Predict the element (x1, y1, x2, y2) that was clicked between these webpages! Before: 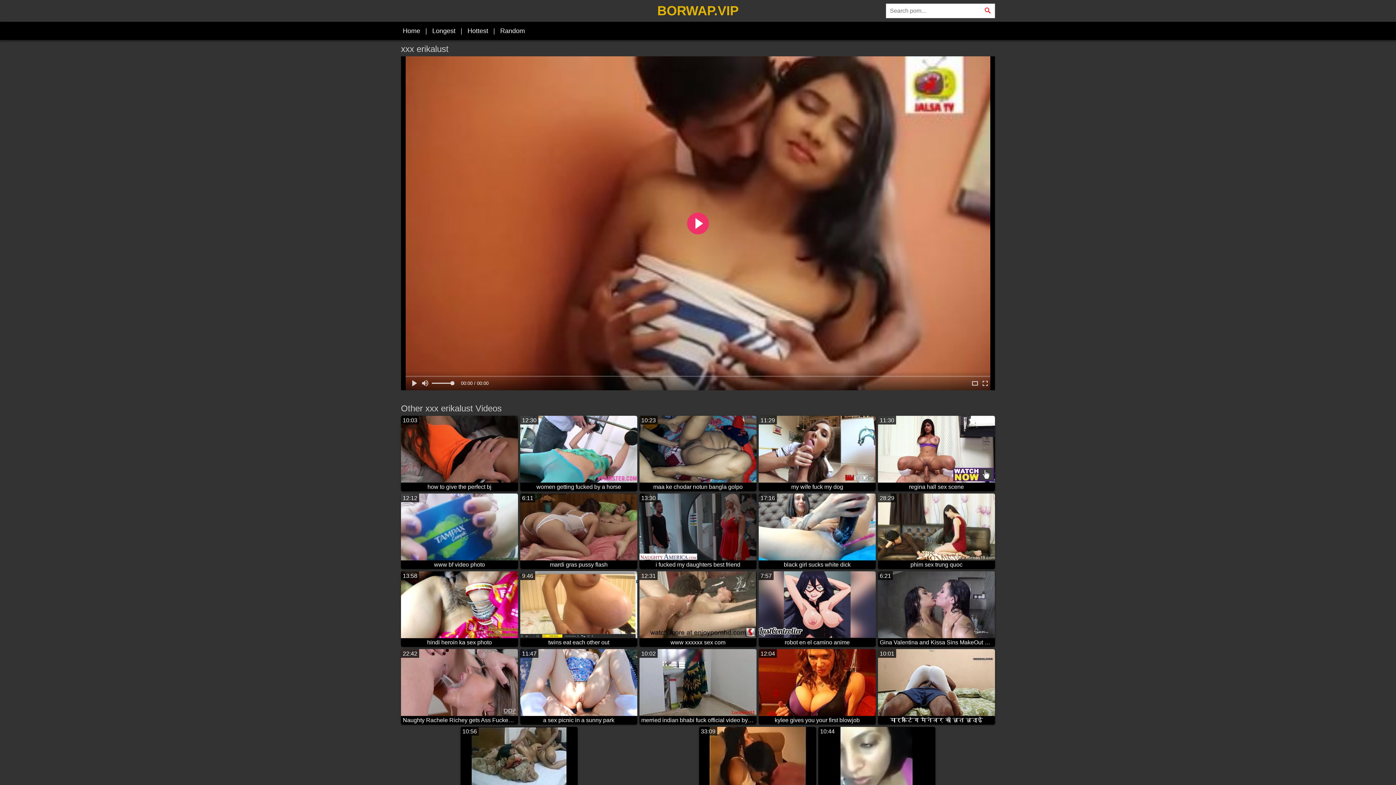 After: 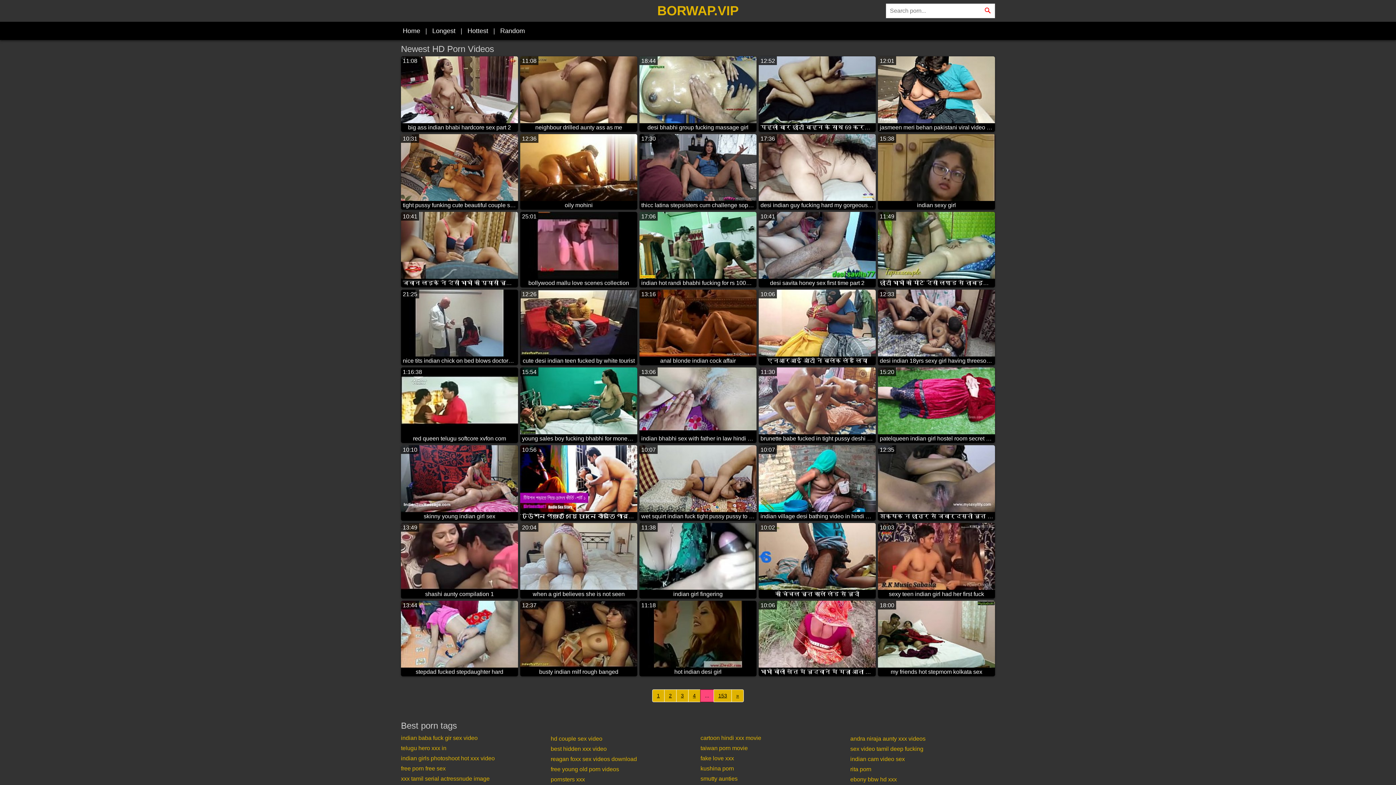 Action: label: Home bbox: (401, 23, 422, 38)